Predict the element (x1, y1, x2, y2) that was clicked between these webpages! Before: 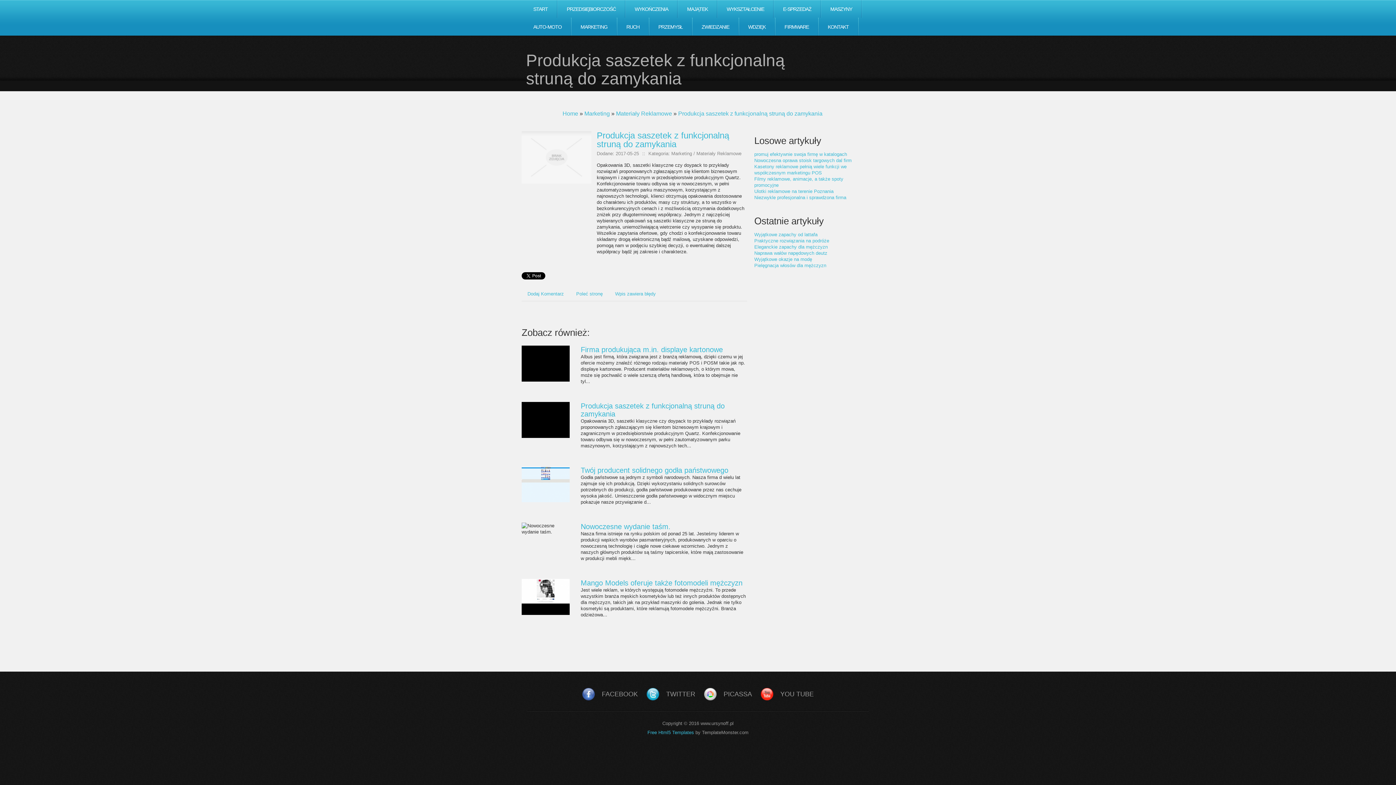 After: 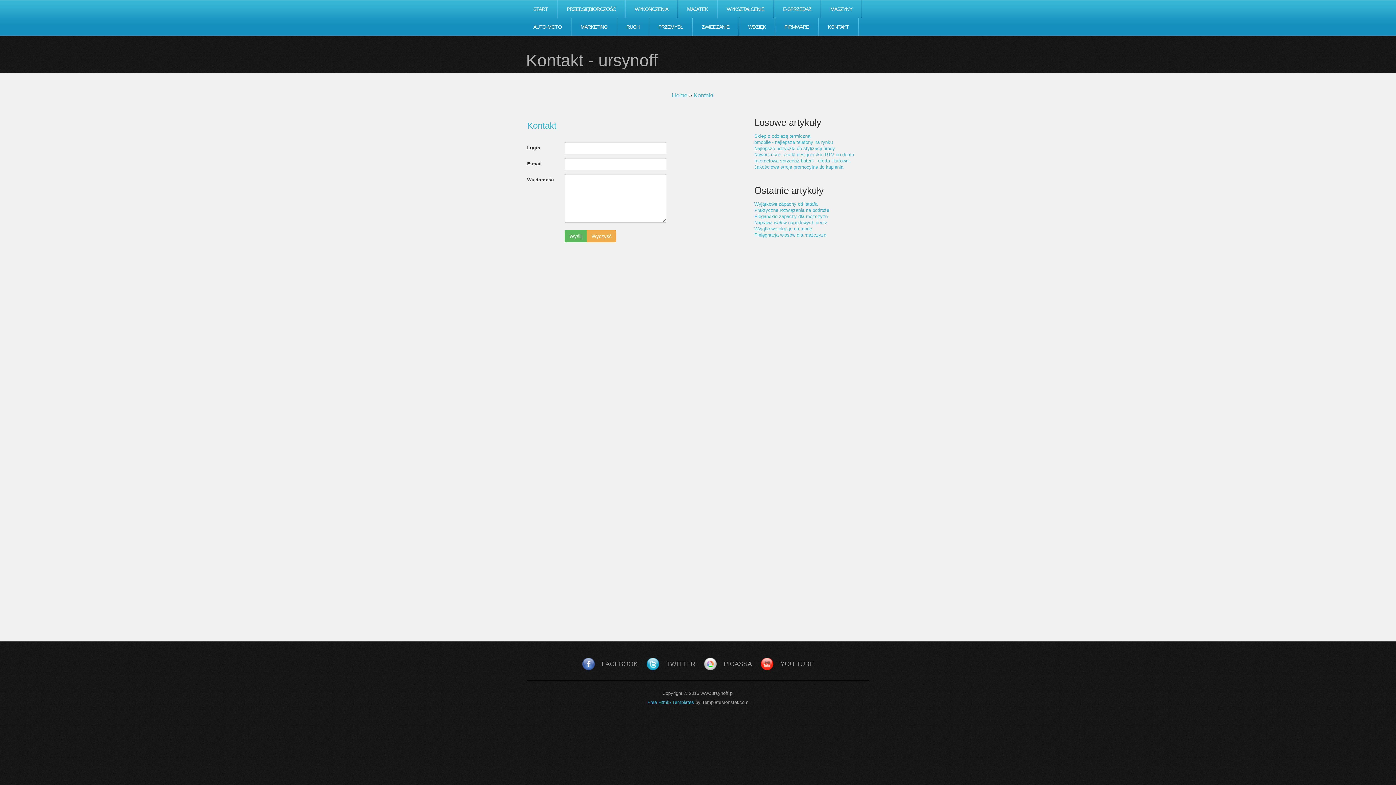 Action: bbox: (818, 17, 858, 35) label: KONTAKT